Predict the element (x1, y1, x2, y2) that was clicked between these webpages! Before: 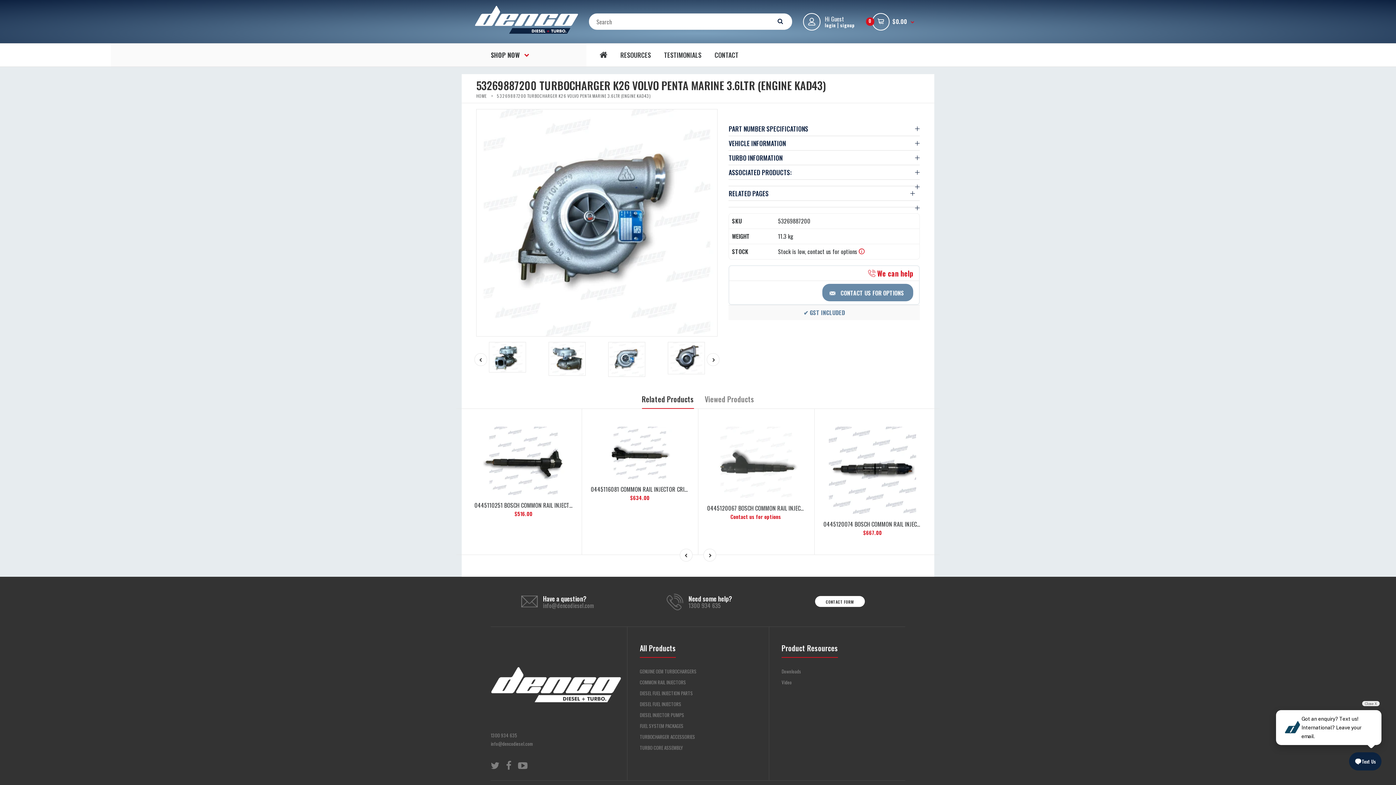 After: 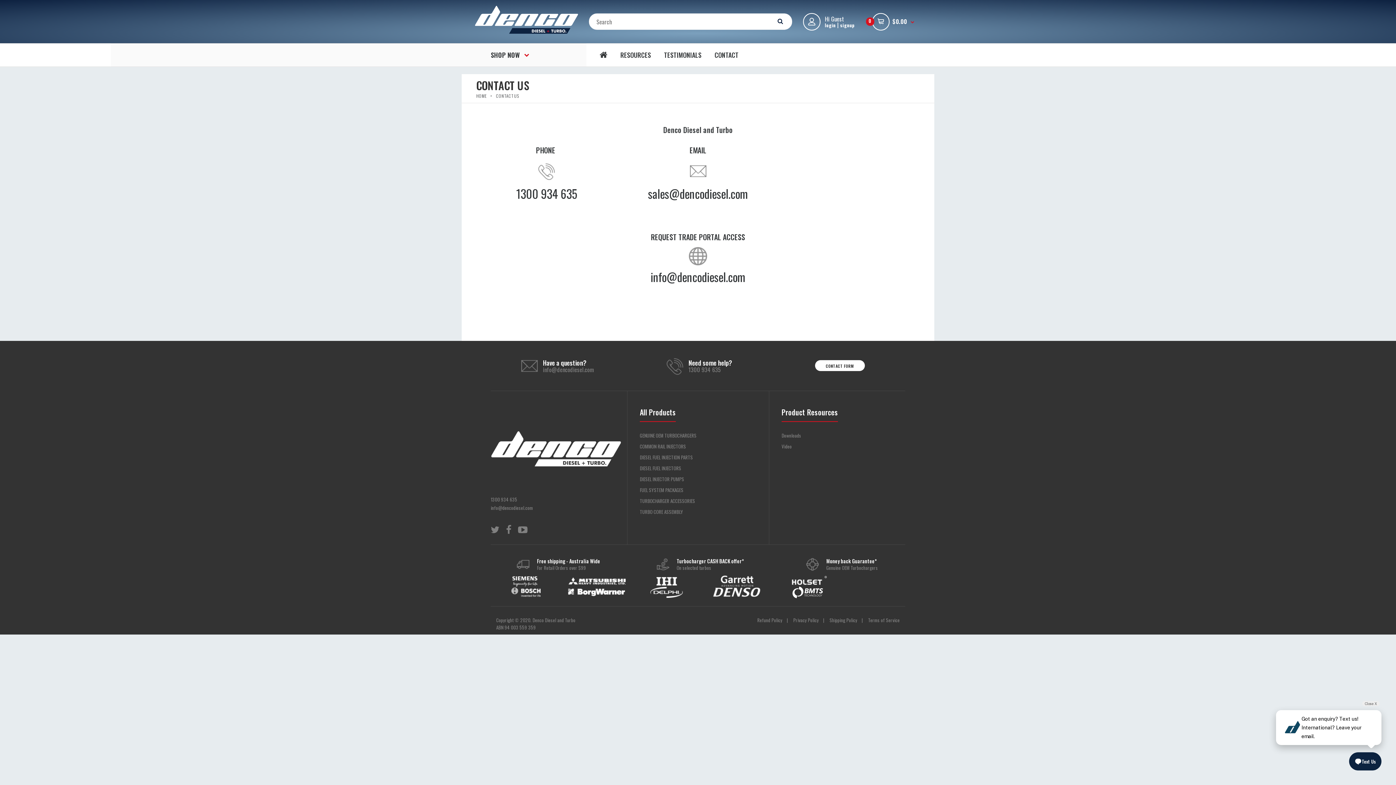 Action: label: CONTACT FORM bbox: (815, 596, 864, 607)